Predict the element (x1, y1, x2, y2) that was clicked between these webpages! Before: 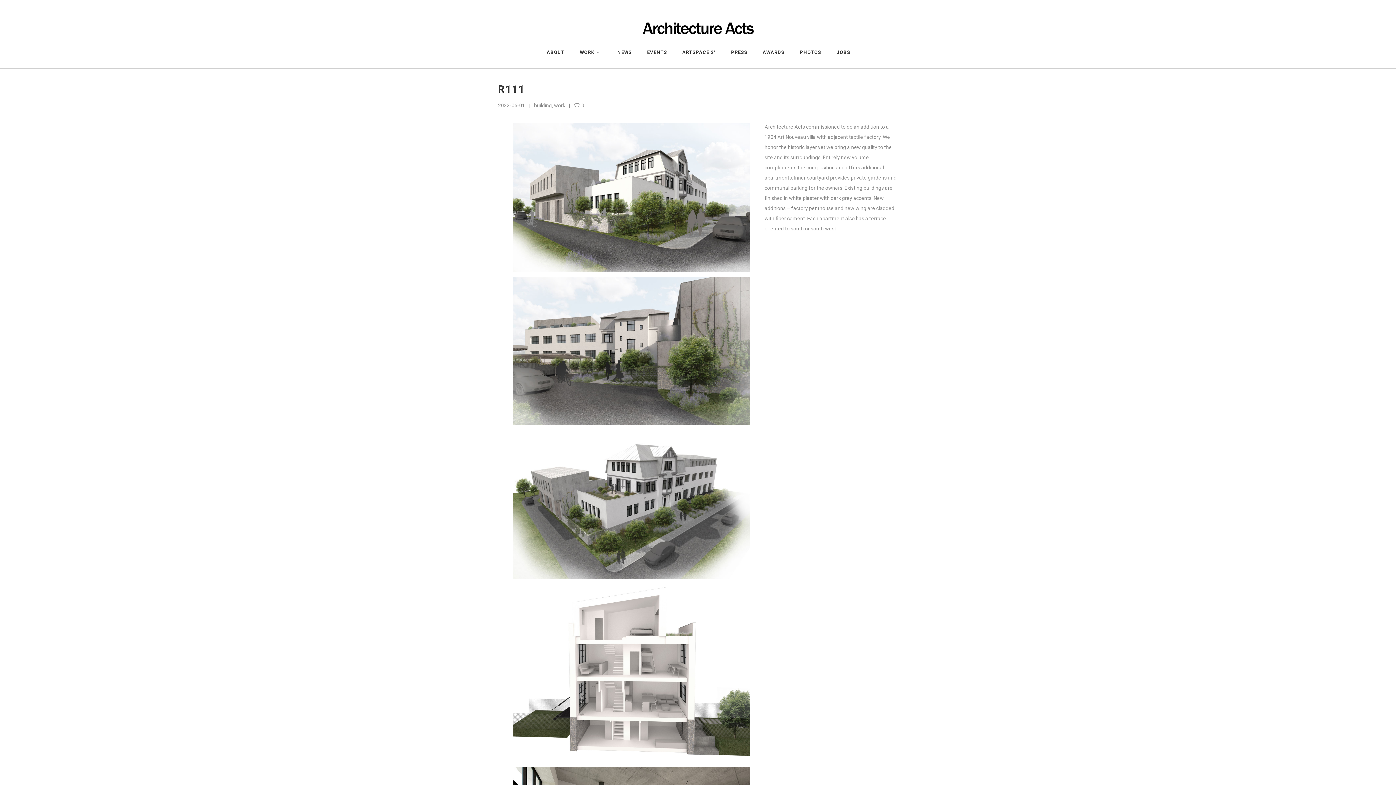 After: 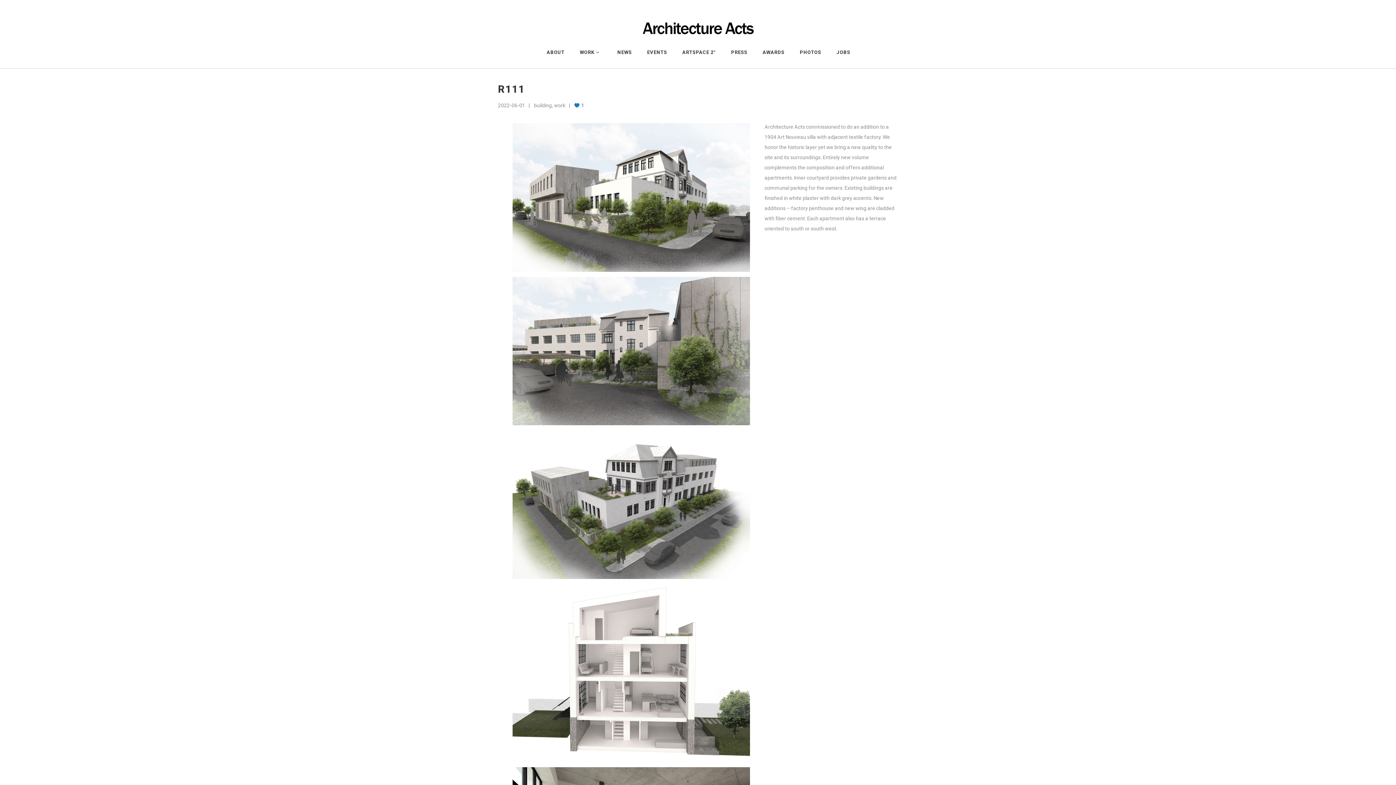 Action: bbox: (574, 102, 584, 108) label: 0